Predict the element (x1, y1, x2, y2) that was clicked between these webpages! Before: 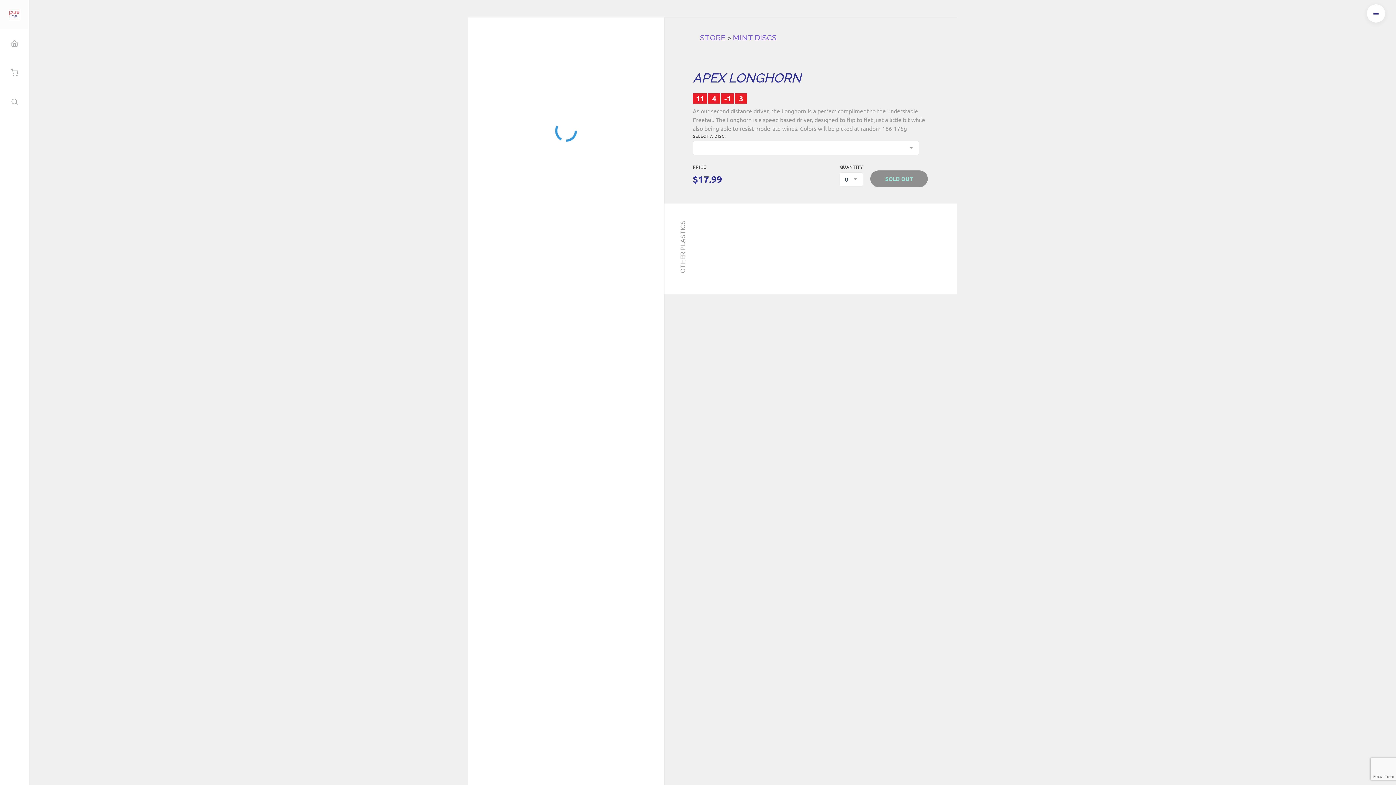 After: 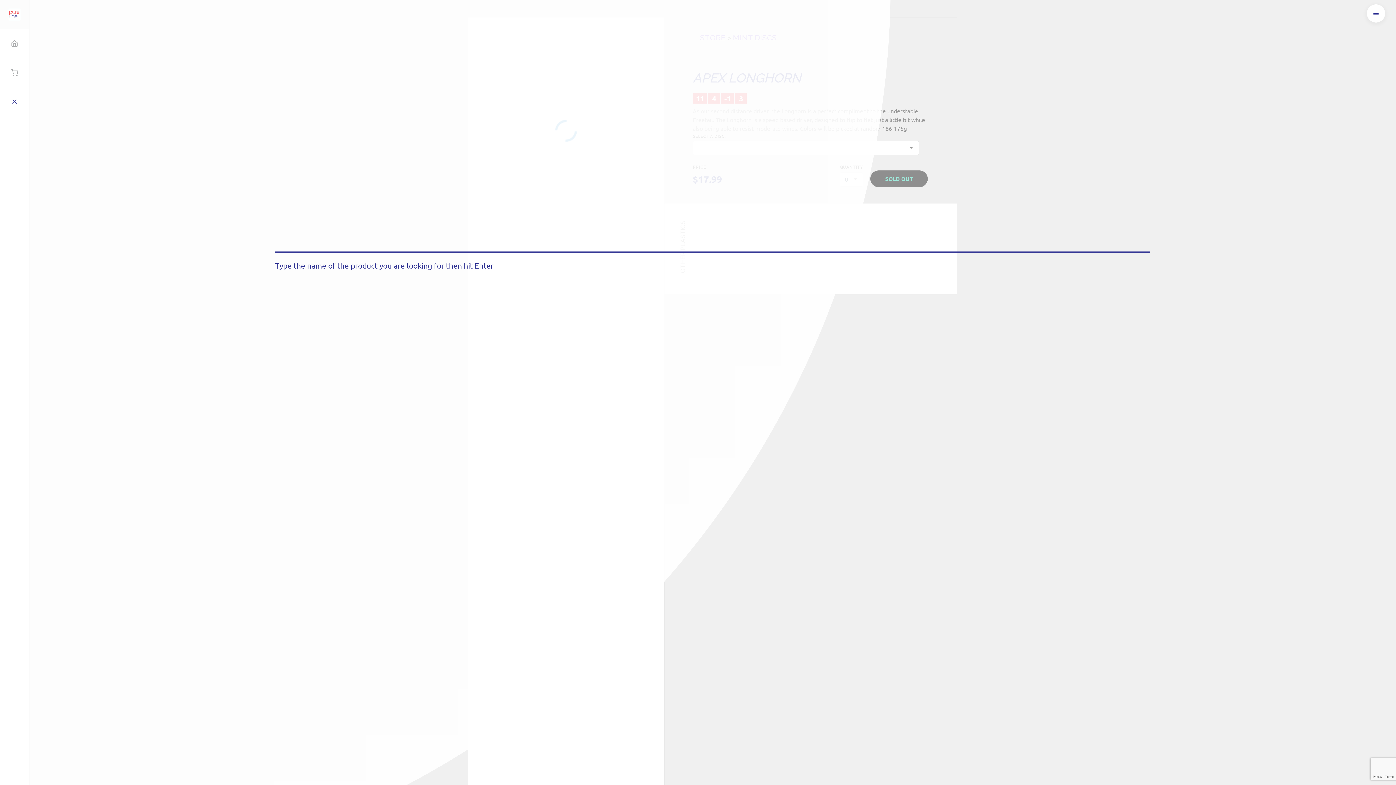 Action: bbox: (10, 98, 18, 105)